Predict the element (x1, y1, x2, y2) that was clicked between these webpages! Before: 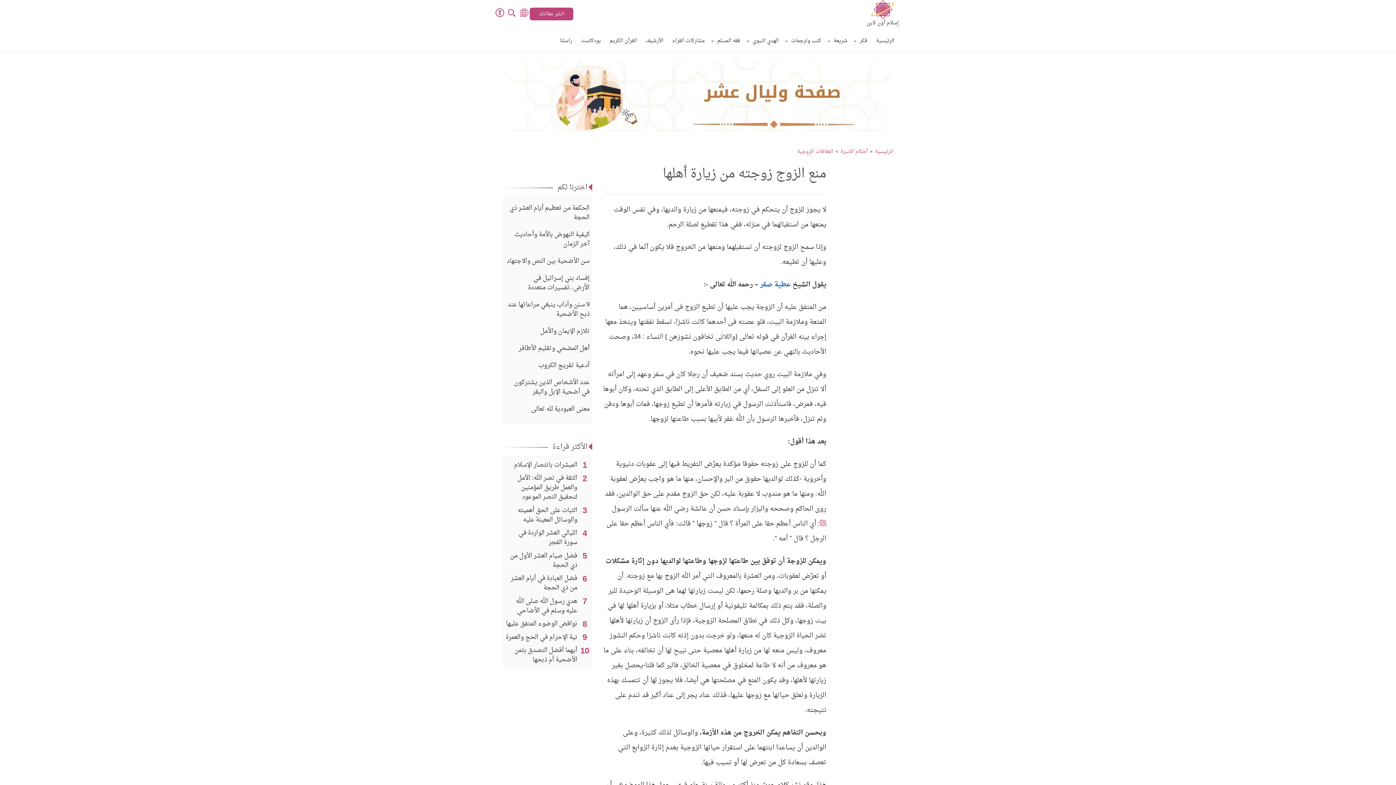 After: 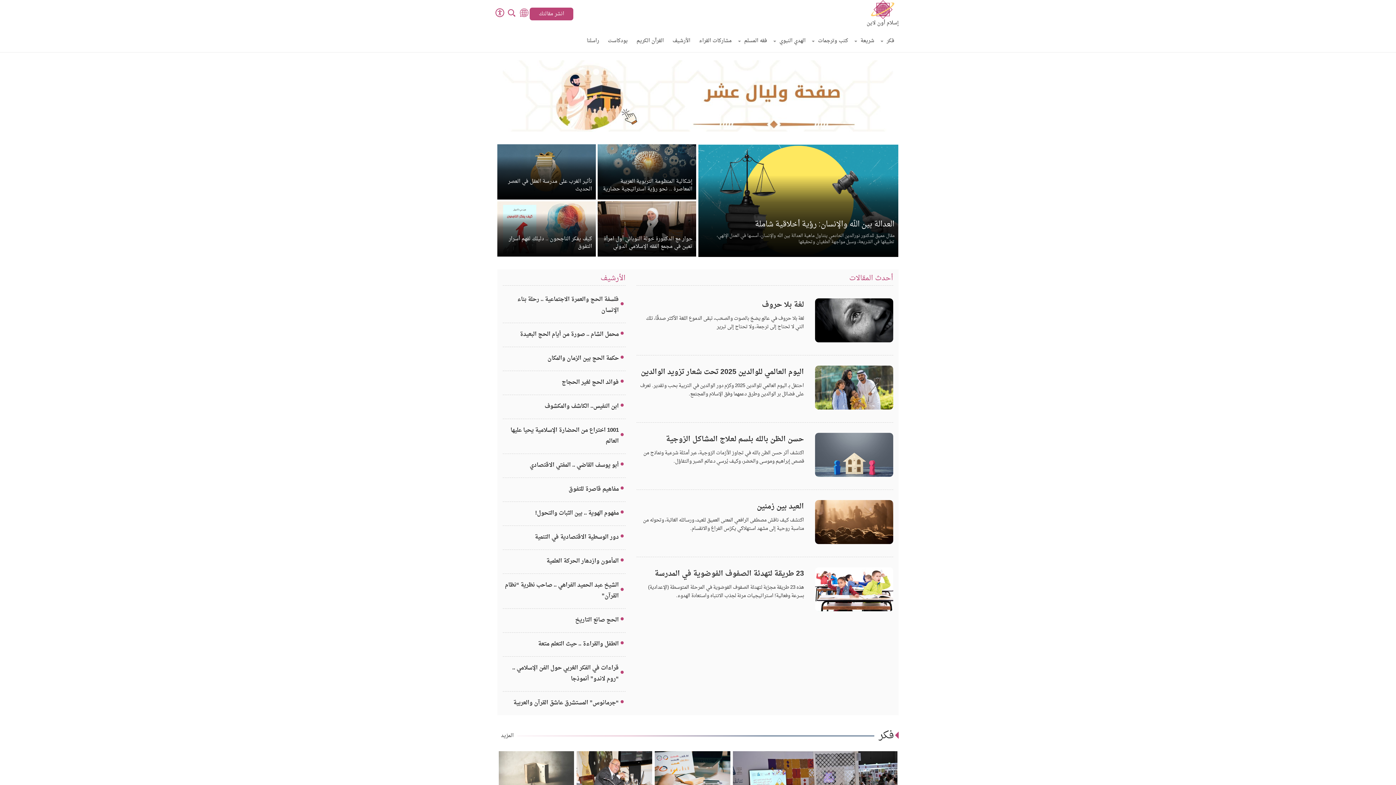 Action: label: إسلام أون لاين bbox: (866, 0, 898, 27)